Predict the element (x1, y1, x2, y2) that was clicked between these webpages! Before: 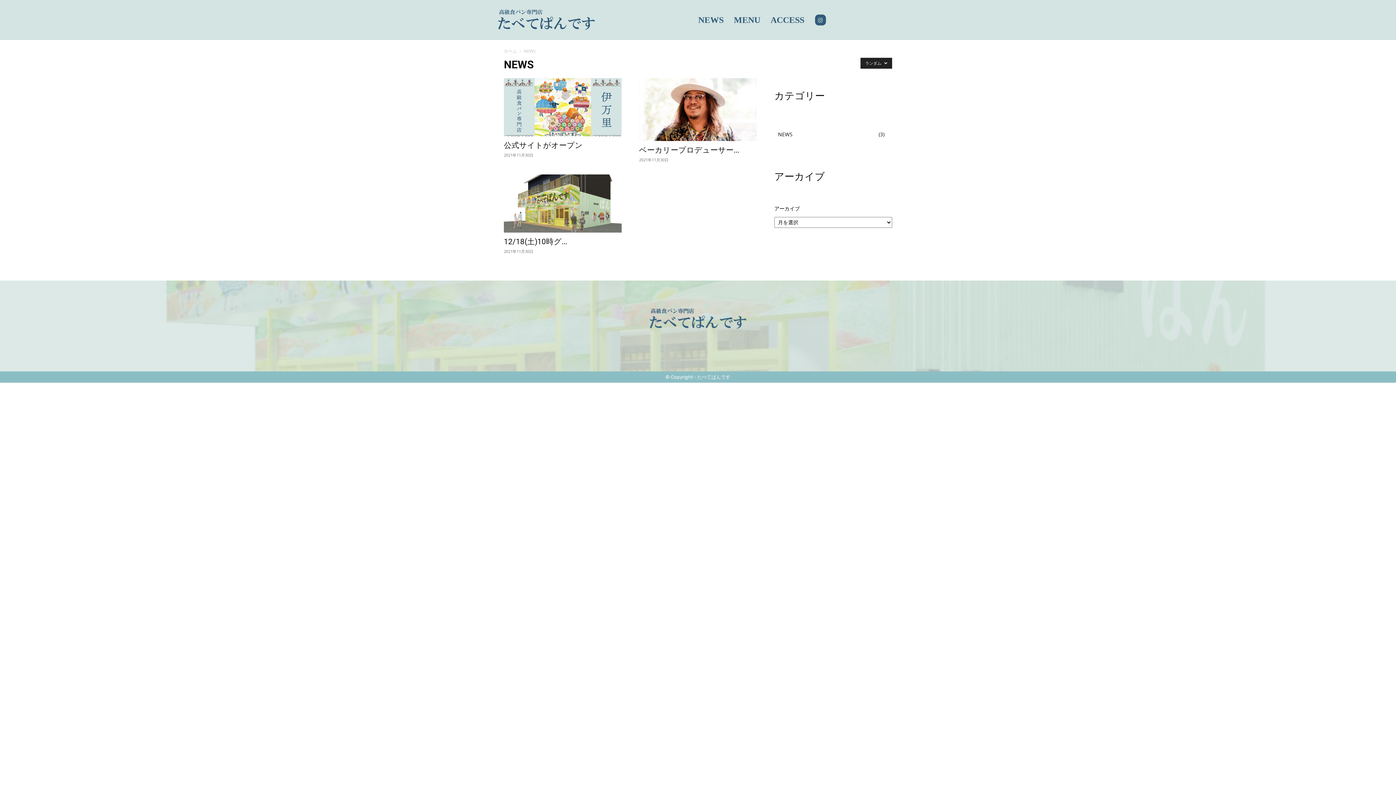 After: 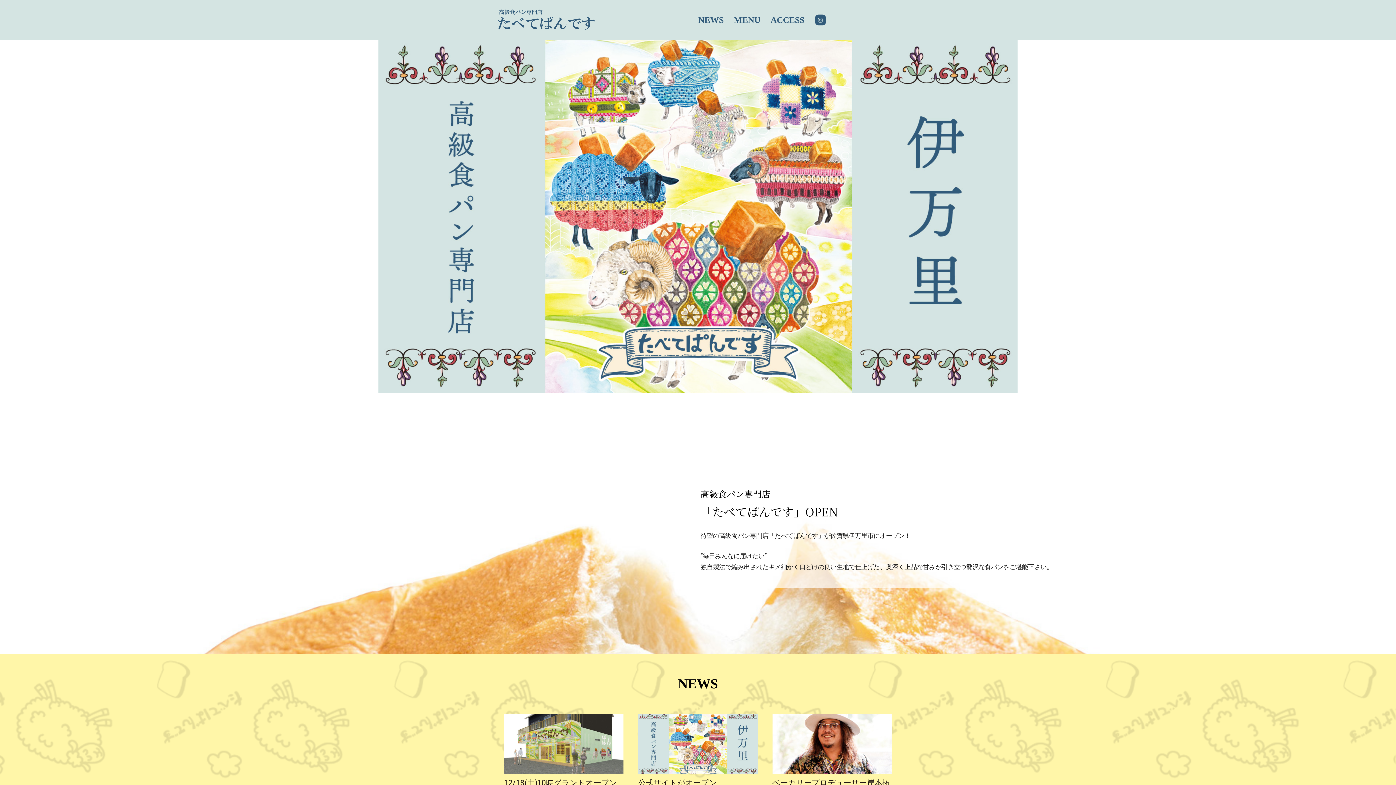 Action: label: ホーム bbox: (504, 48, 517, 54)